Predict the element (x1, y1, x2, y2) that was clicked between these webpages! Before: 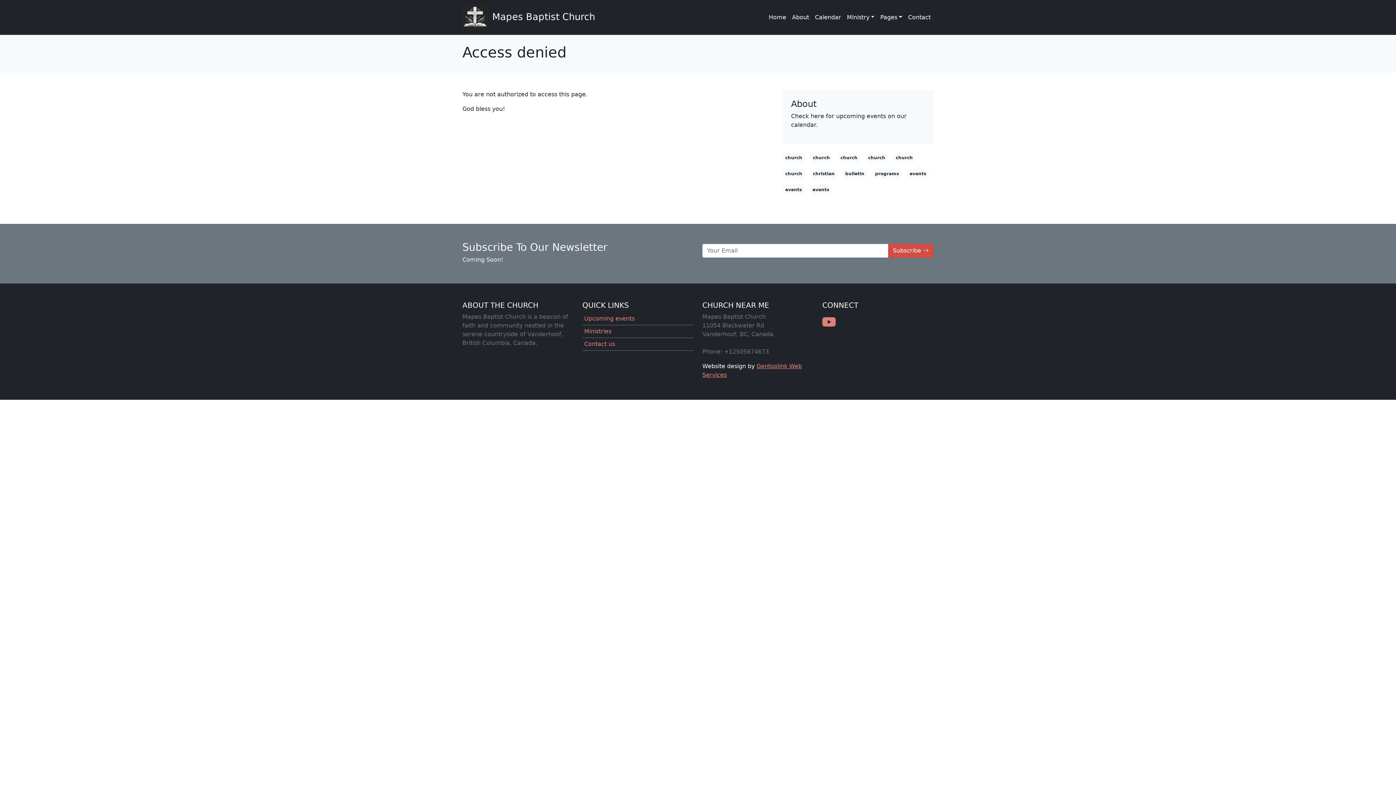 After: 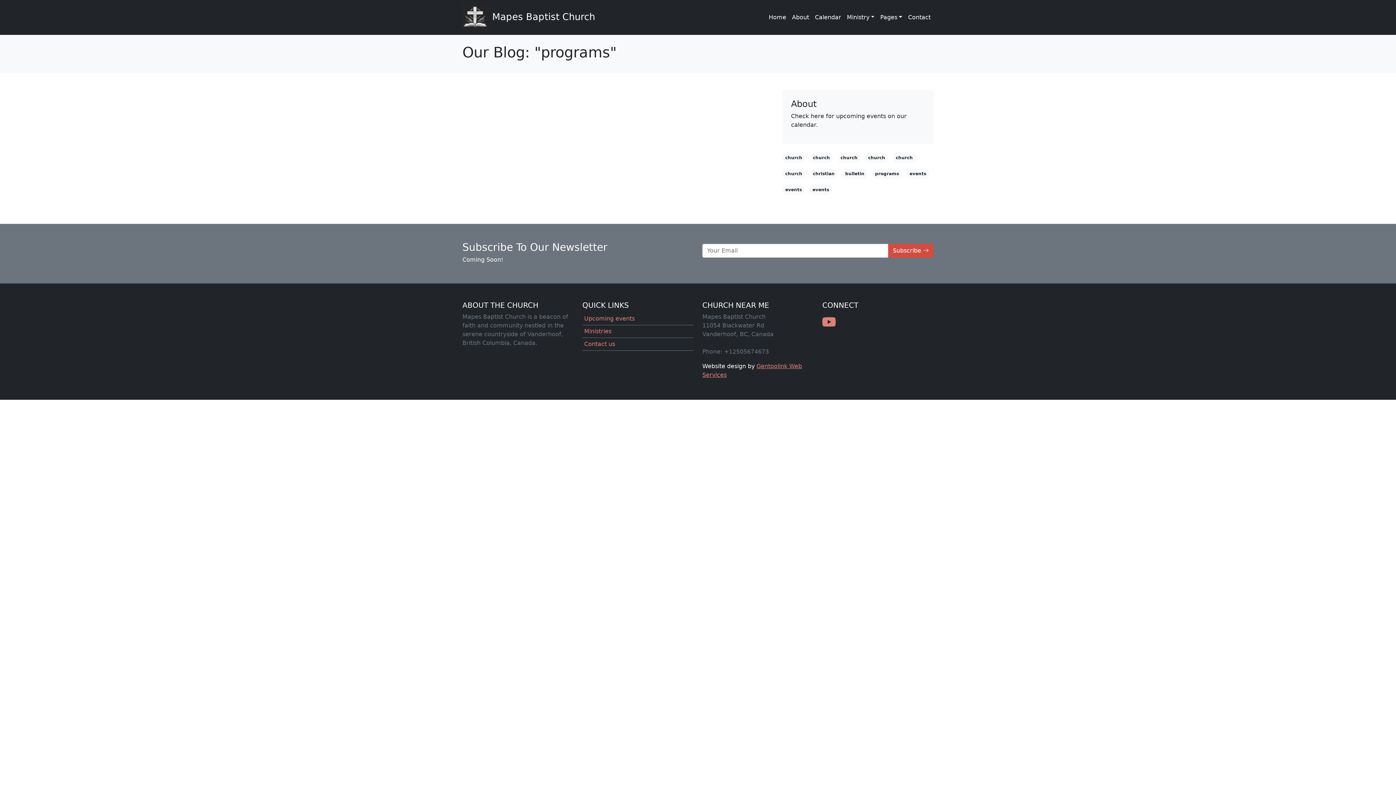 Action: bbox: (872, 168, 902, 178) label: programs